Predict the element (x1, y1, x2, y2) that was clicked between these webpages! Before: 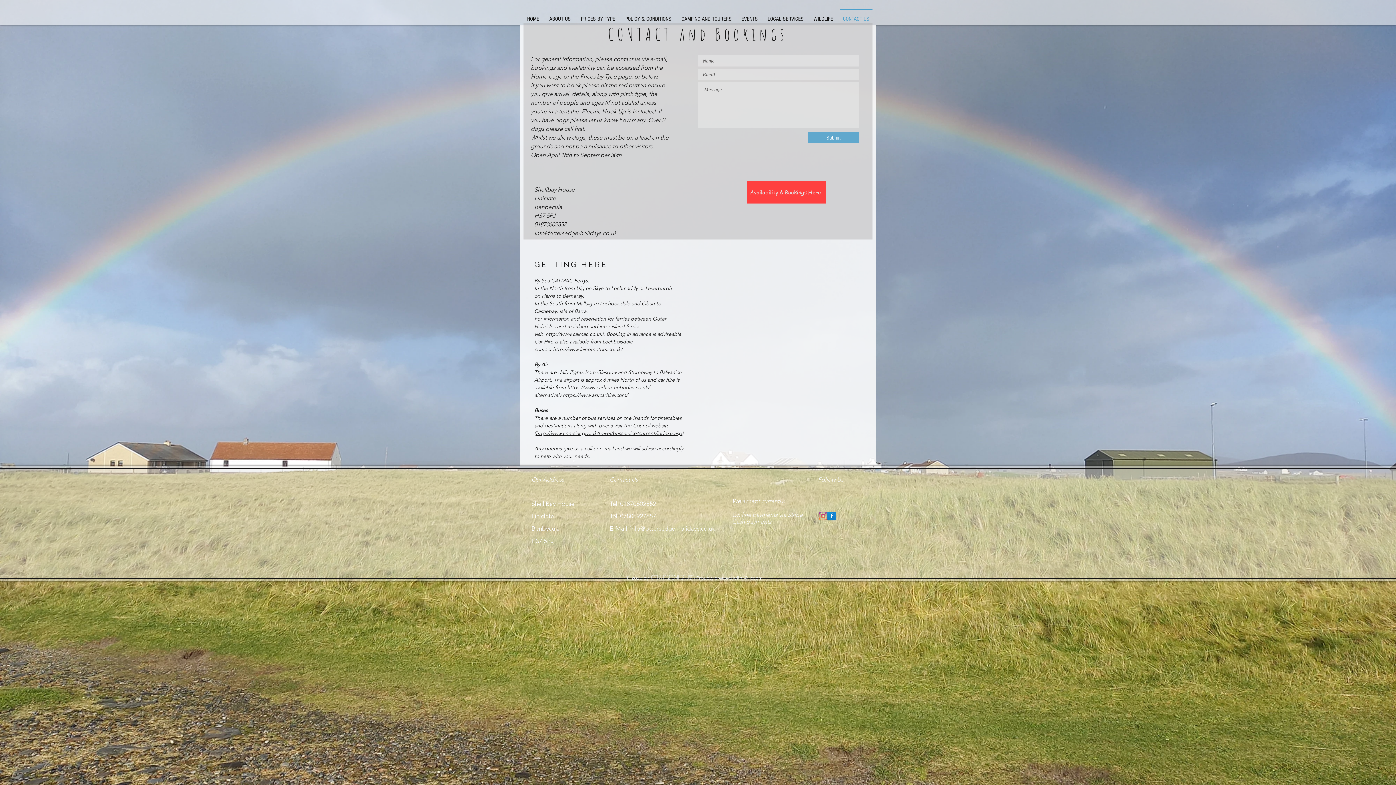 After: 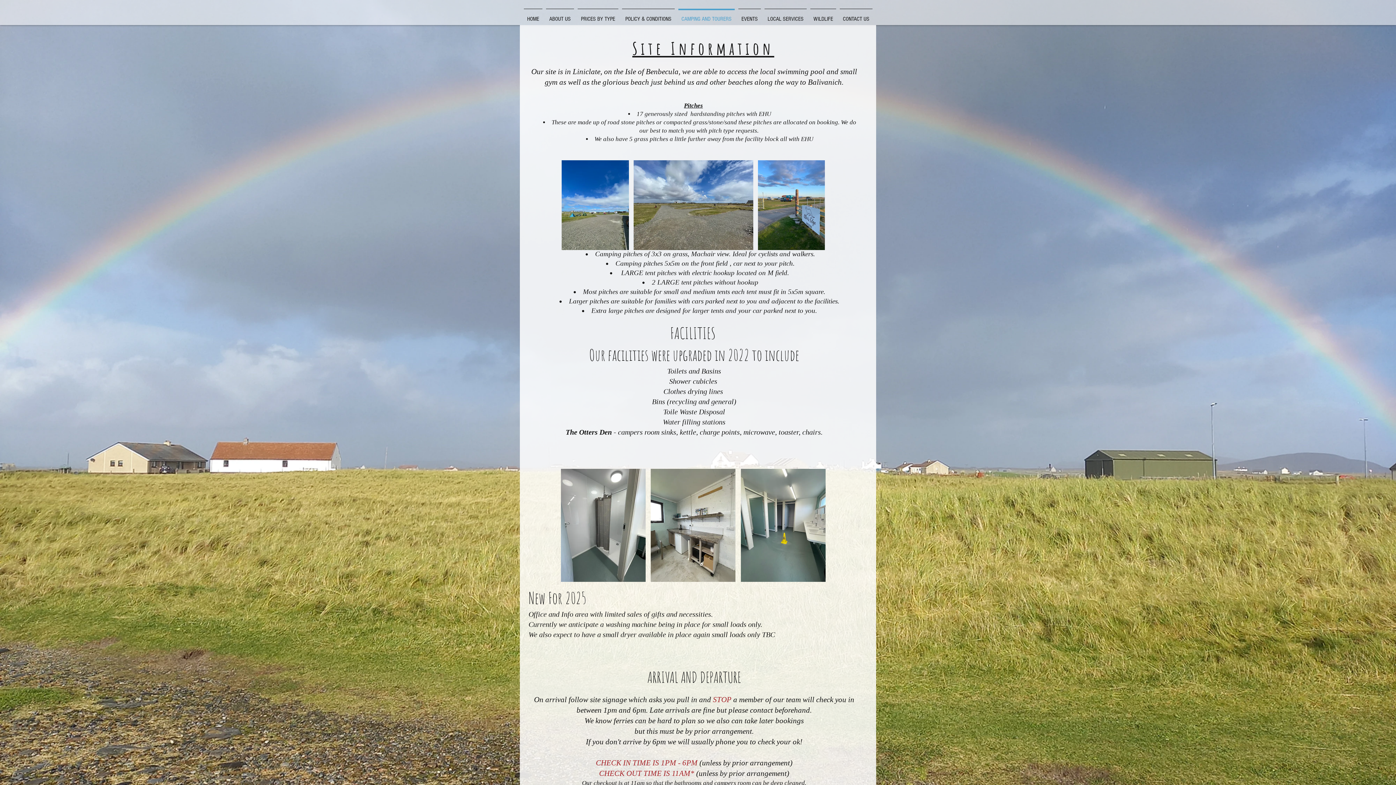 Action: bbox: (676, 8, 736, 22) label: CAMPING AND TOURERS